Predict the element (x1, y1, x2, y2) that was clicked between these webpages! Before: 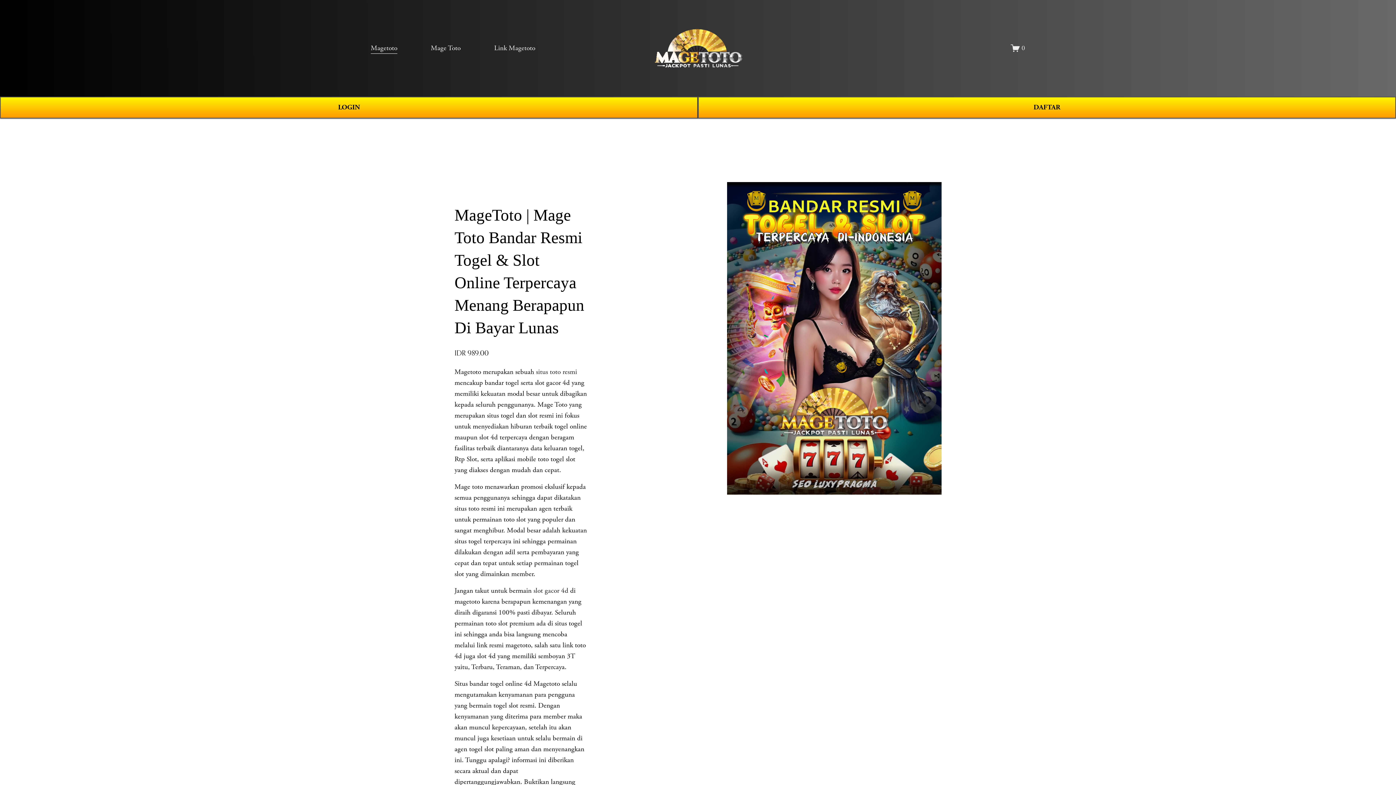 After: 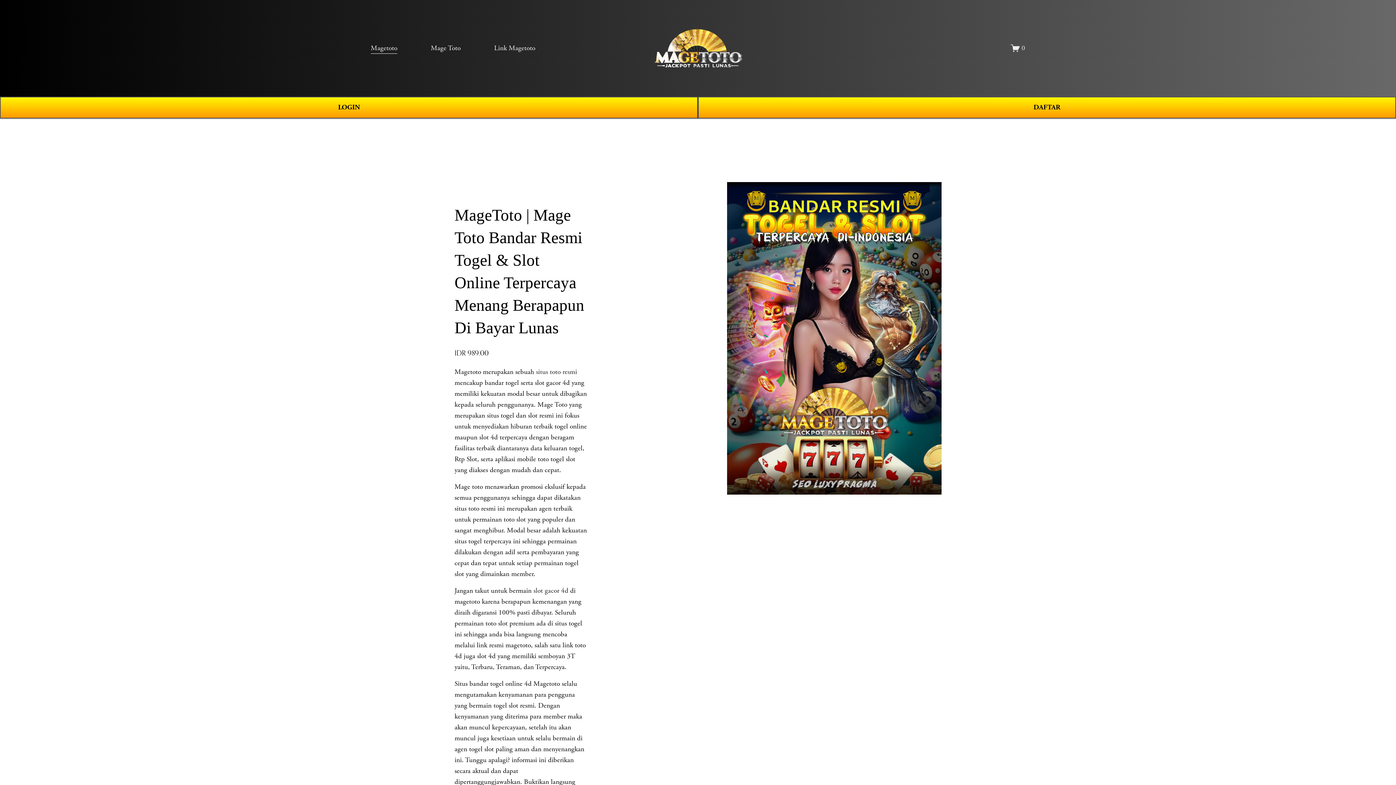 Action: label: Link Magetoto bbox: (494, 42, 535, 54)